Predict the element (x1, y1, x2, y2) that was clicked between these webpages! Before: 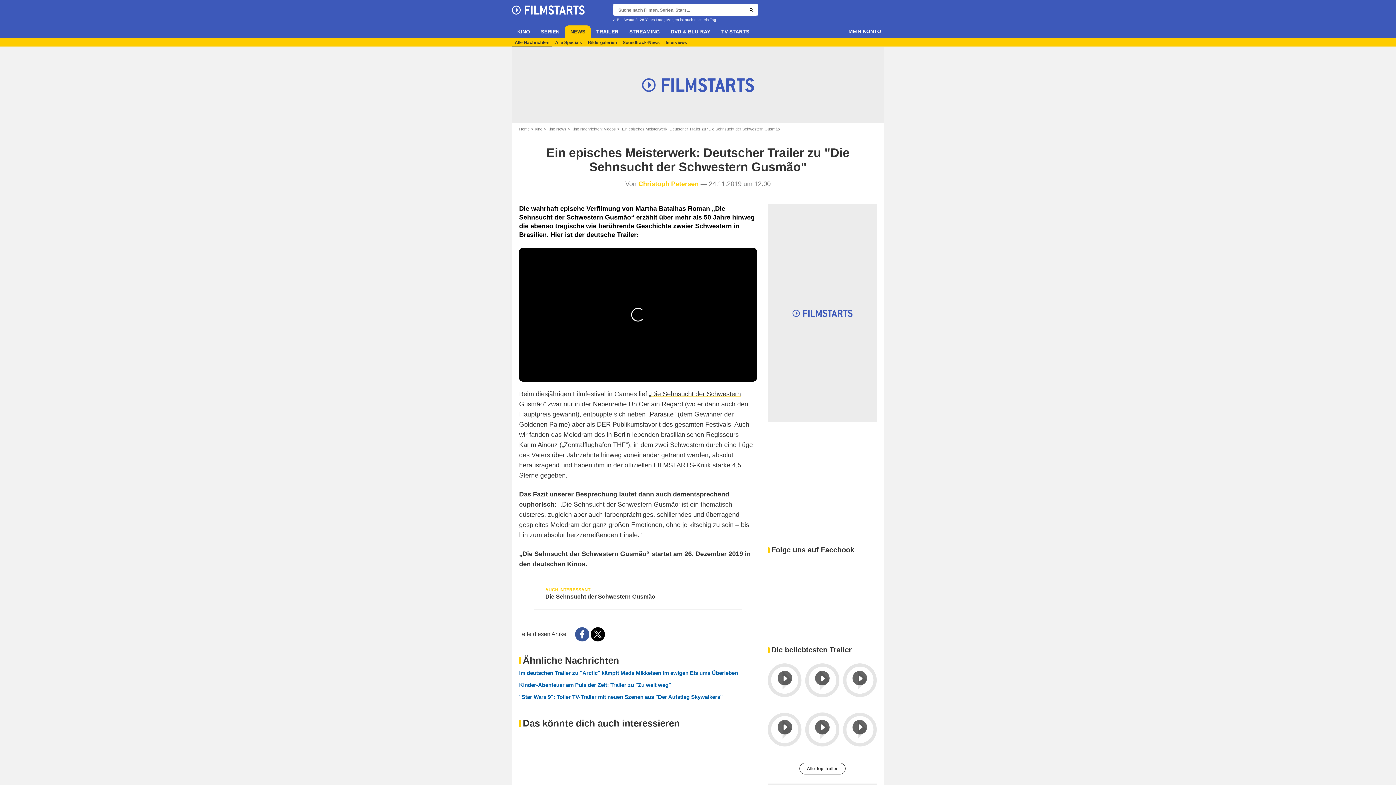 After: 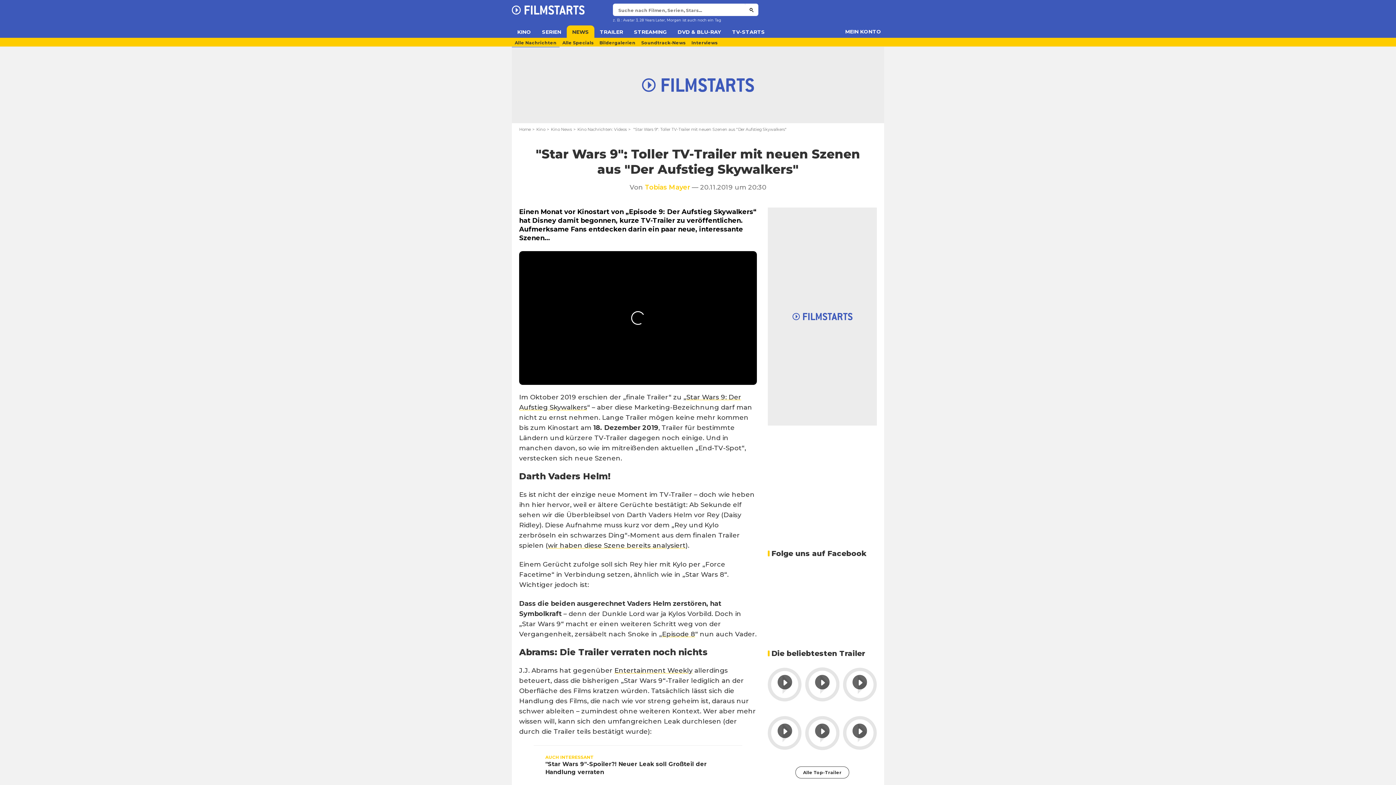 Action: bbox: (519, 694, 722, 700) label: "Star Wars 9": Toller TV-Trailer mit neuen Szenen aus "Der Aufstieg Skywalkers"